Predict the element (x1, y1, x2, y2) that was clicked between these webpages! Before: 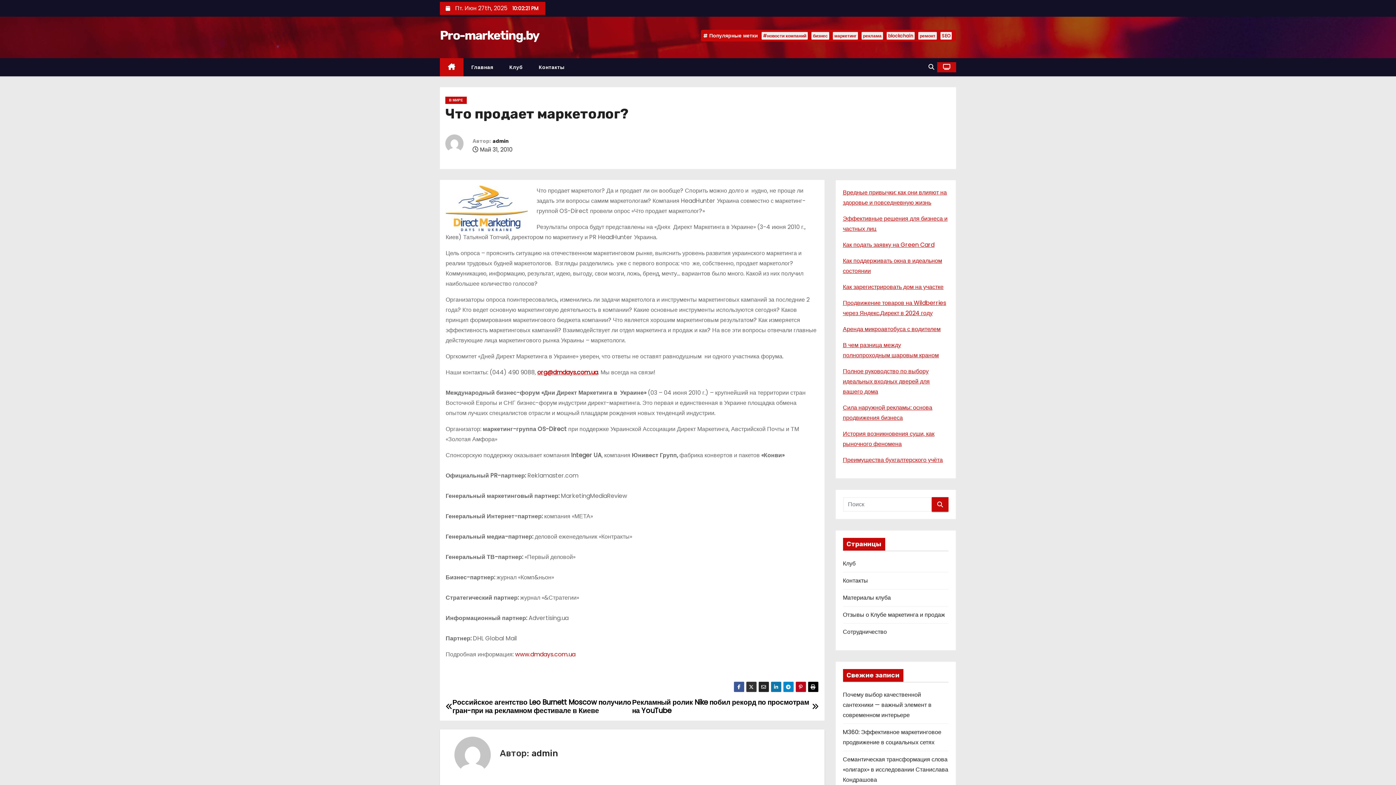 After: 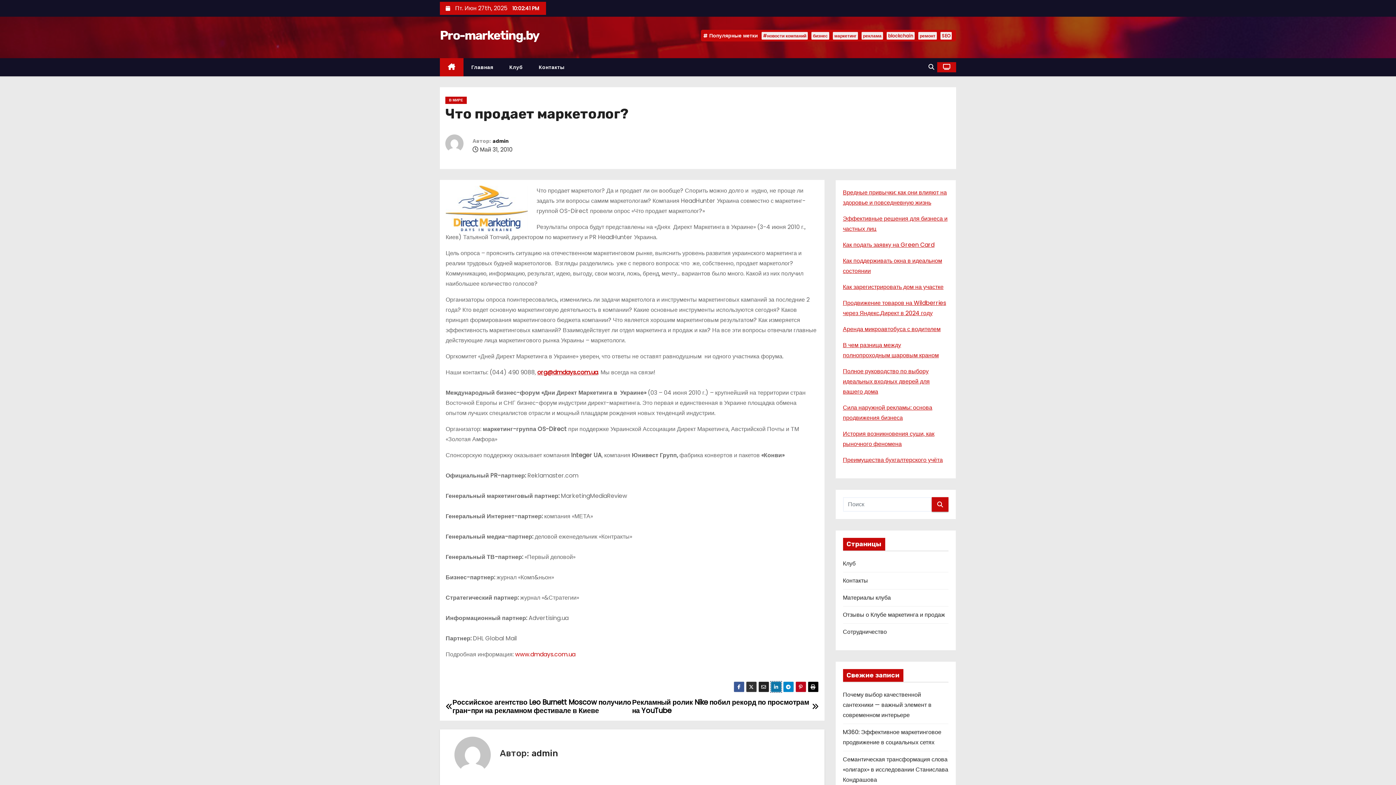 Action: bbox: (770, 681, 781, 692)